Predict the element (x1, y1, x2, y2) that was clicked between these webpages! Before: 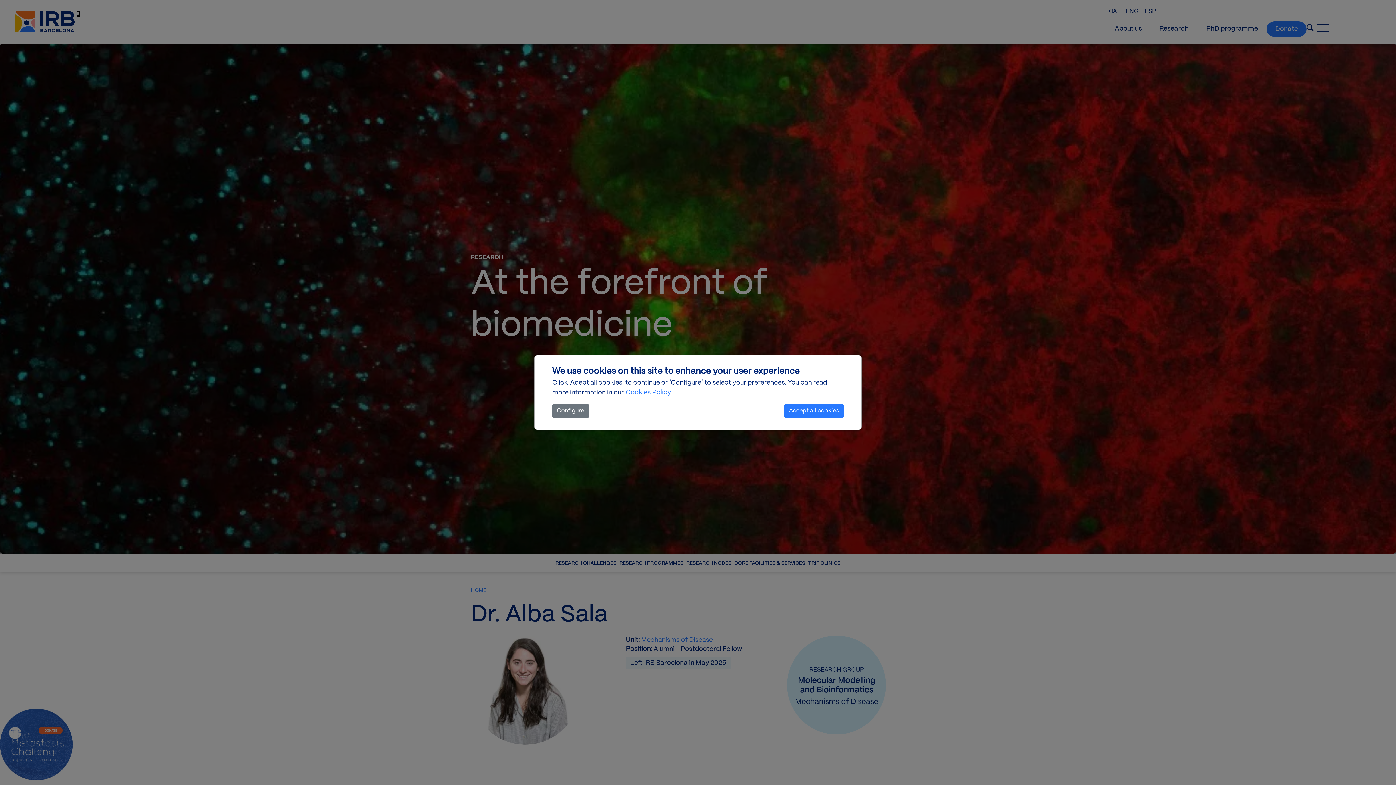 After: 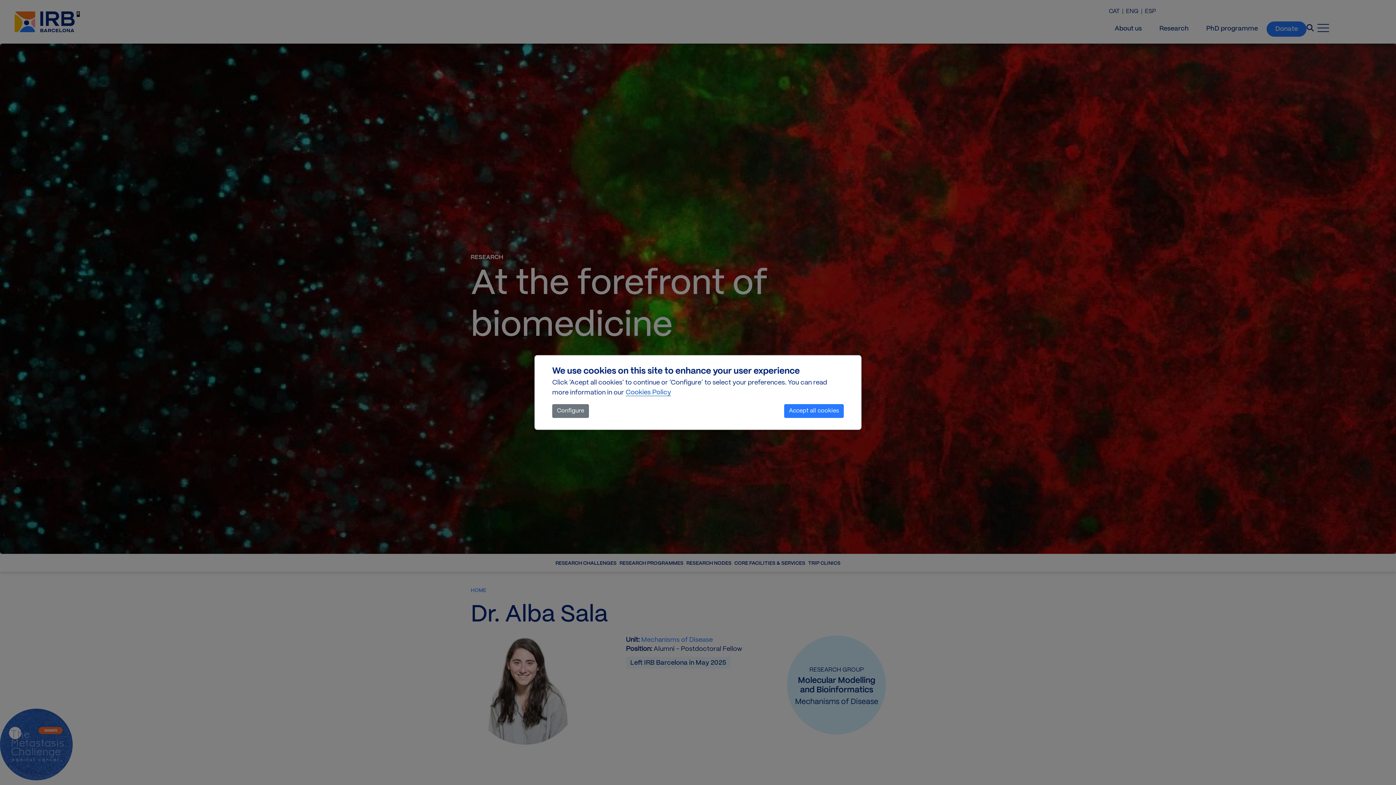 Action: bbox: (625, 387, 671, 398) label: Cookies Policy